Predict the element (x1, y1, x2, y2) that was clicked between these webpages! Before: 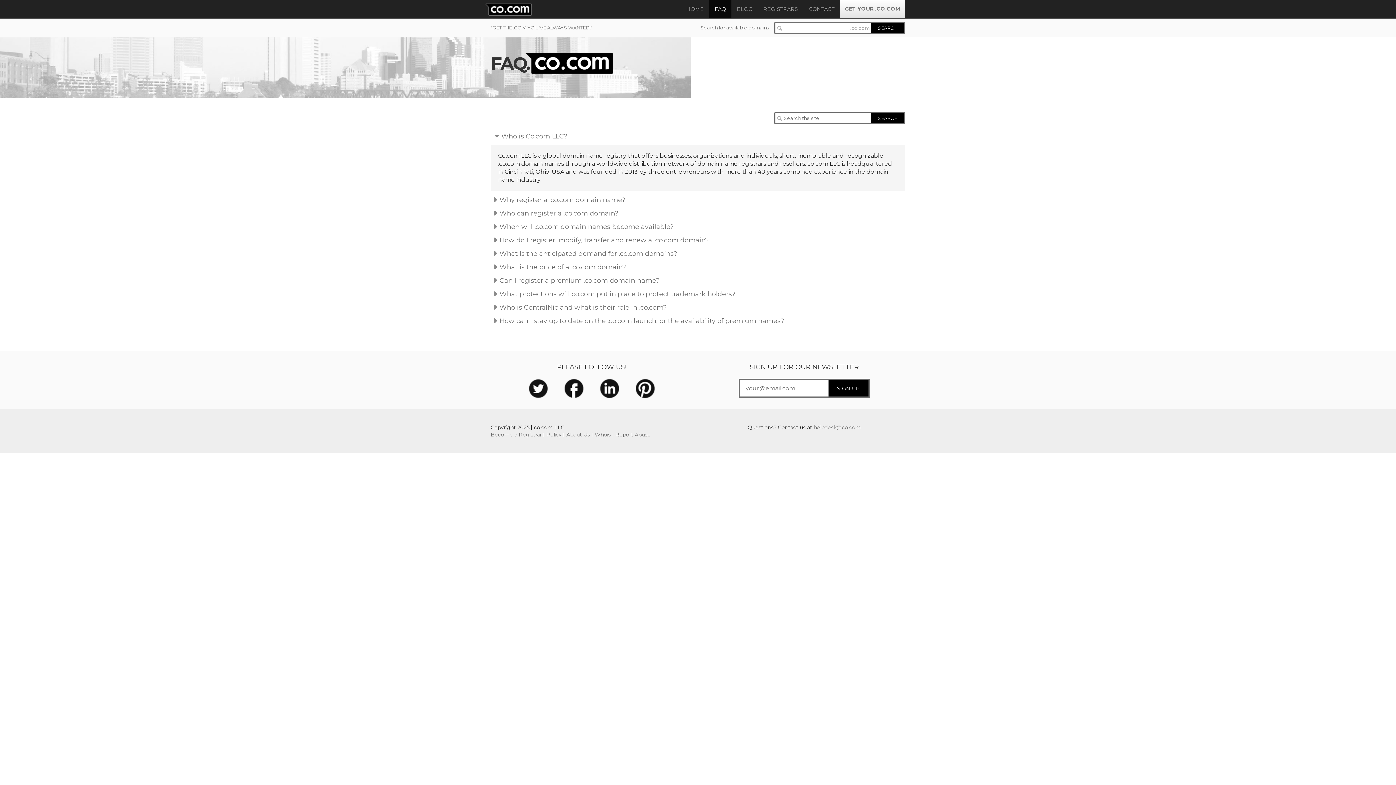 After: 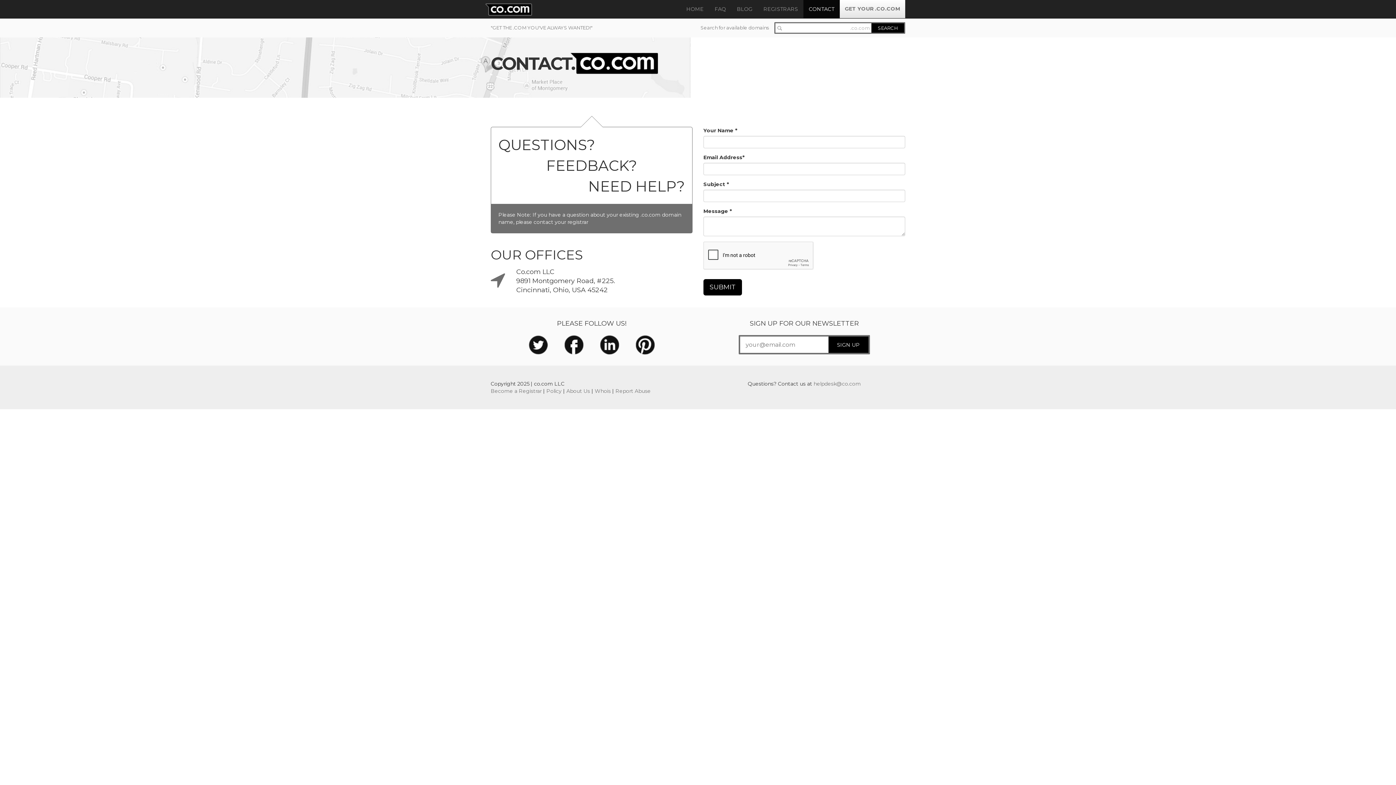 Action: label: CONTACT bbox: (803, 0, 840, 18)